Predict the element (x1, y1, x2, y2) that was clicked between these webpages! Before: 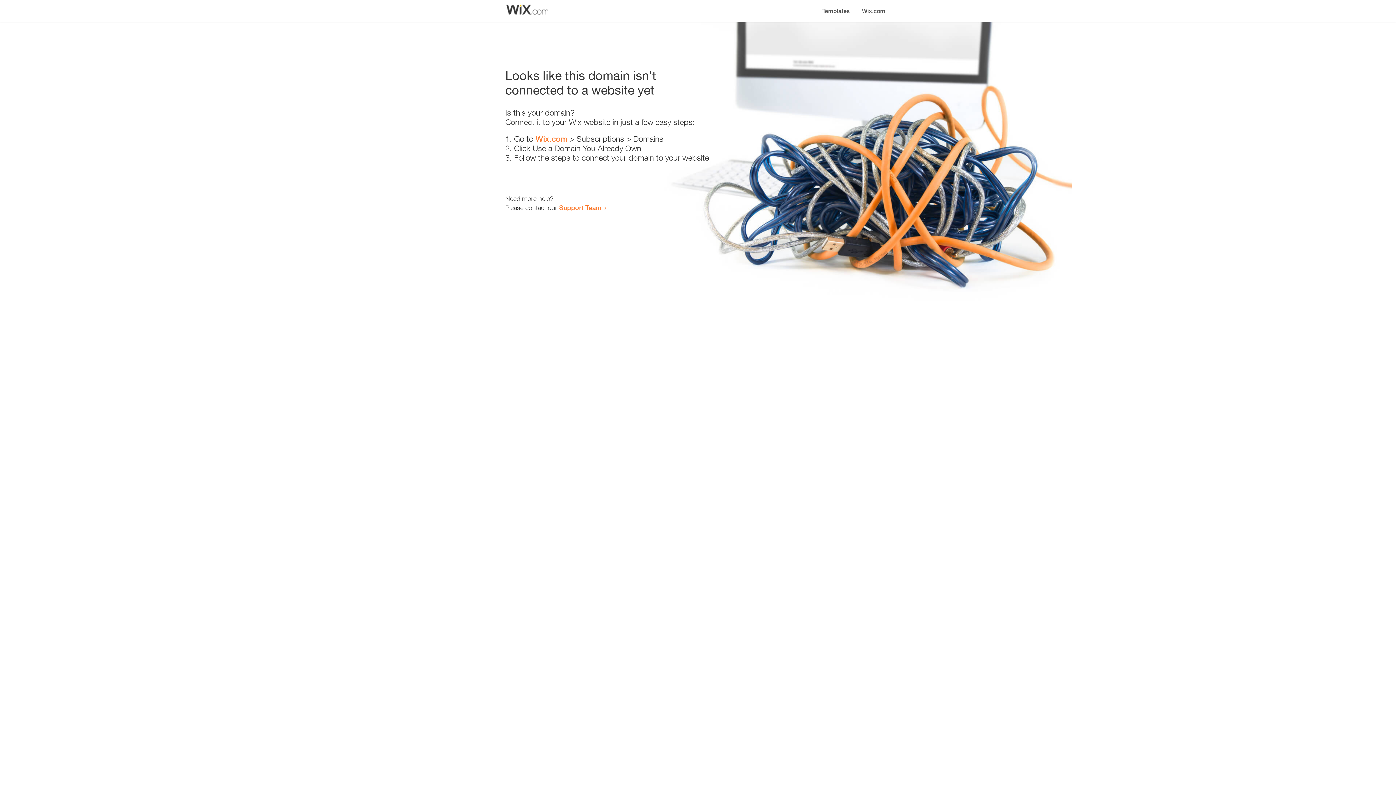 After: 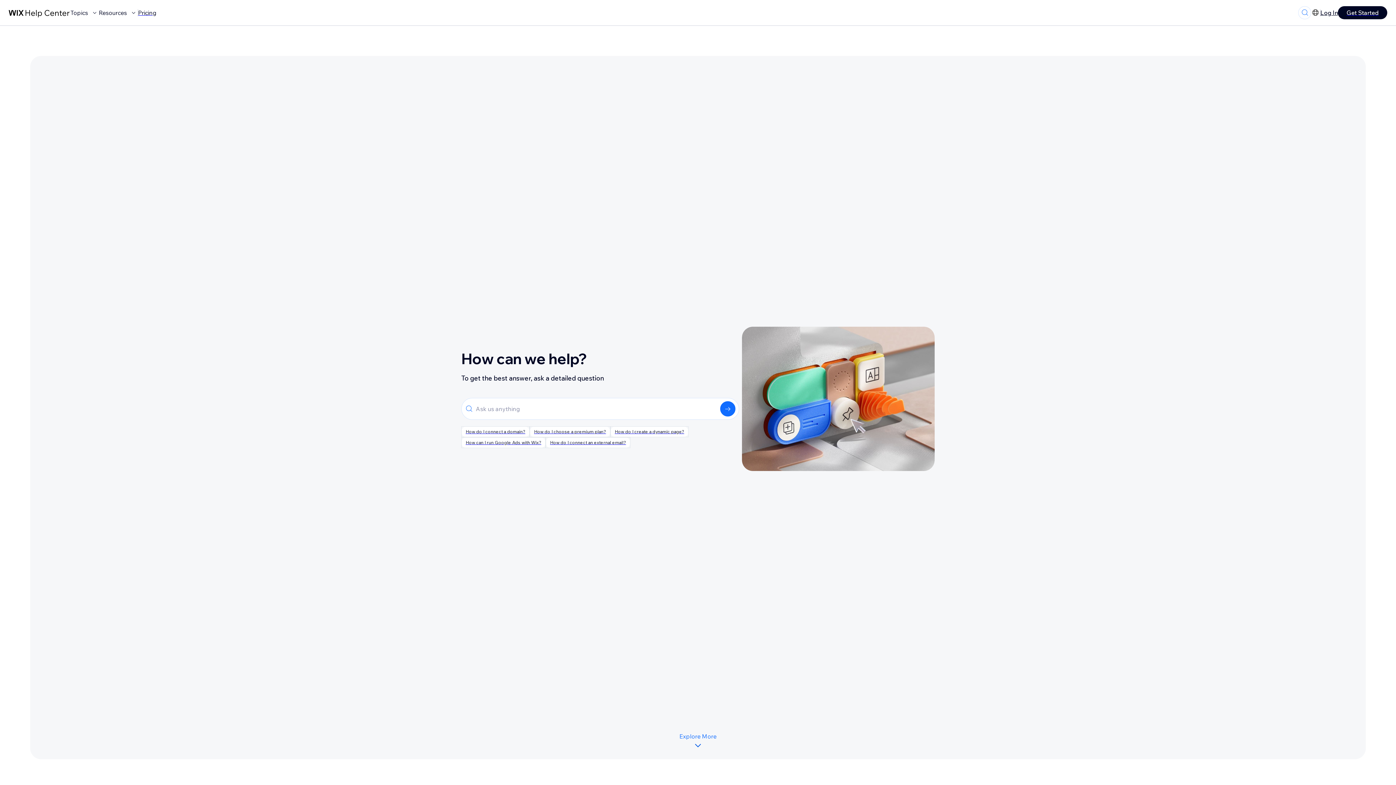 Action: bbox: (559, 203, 601, 211) label: Support Team